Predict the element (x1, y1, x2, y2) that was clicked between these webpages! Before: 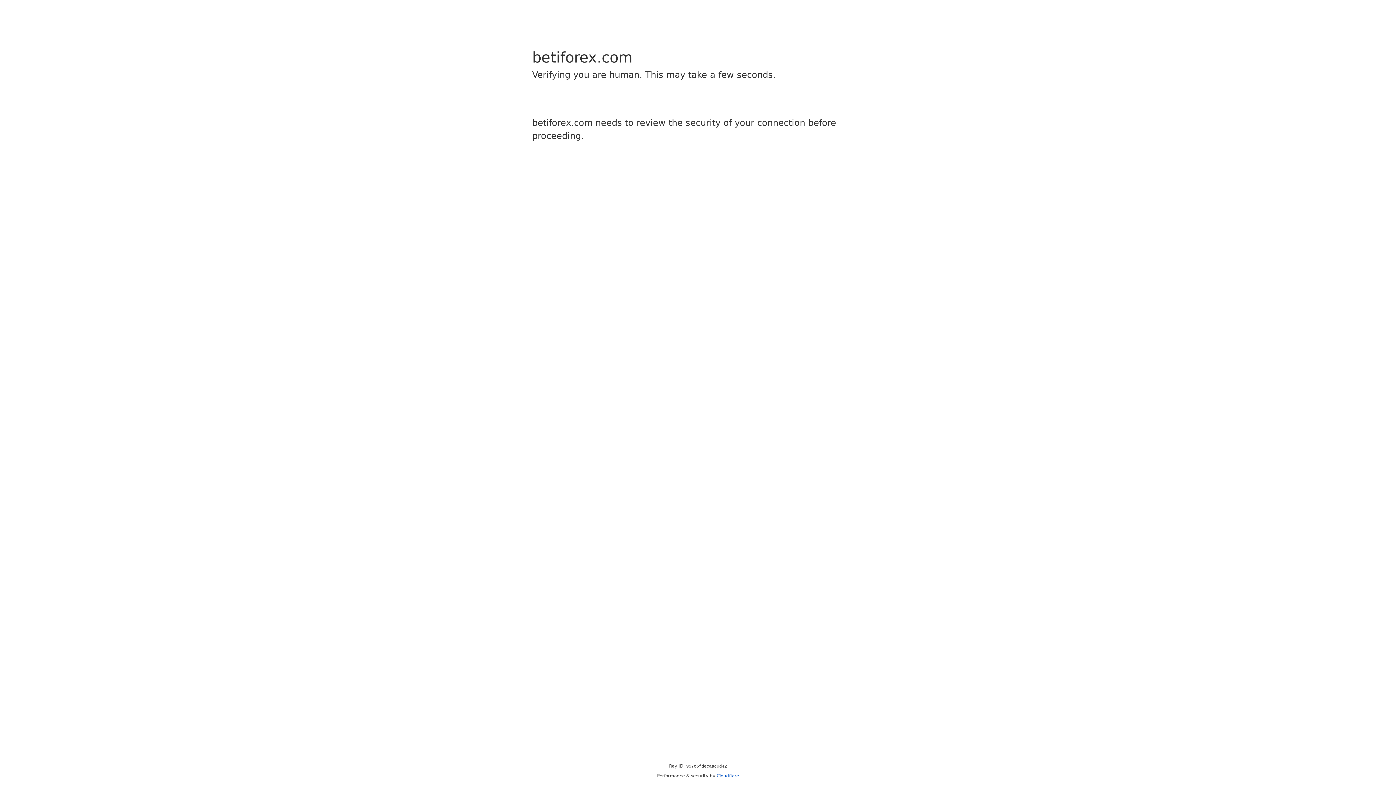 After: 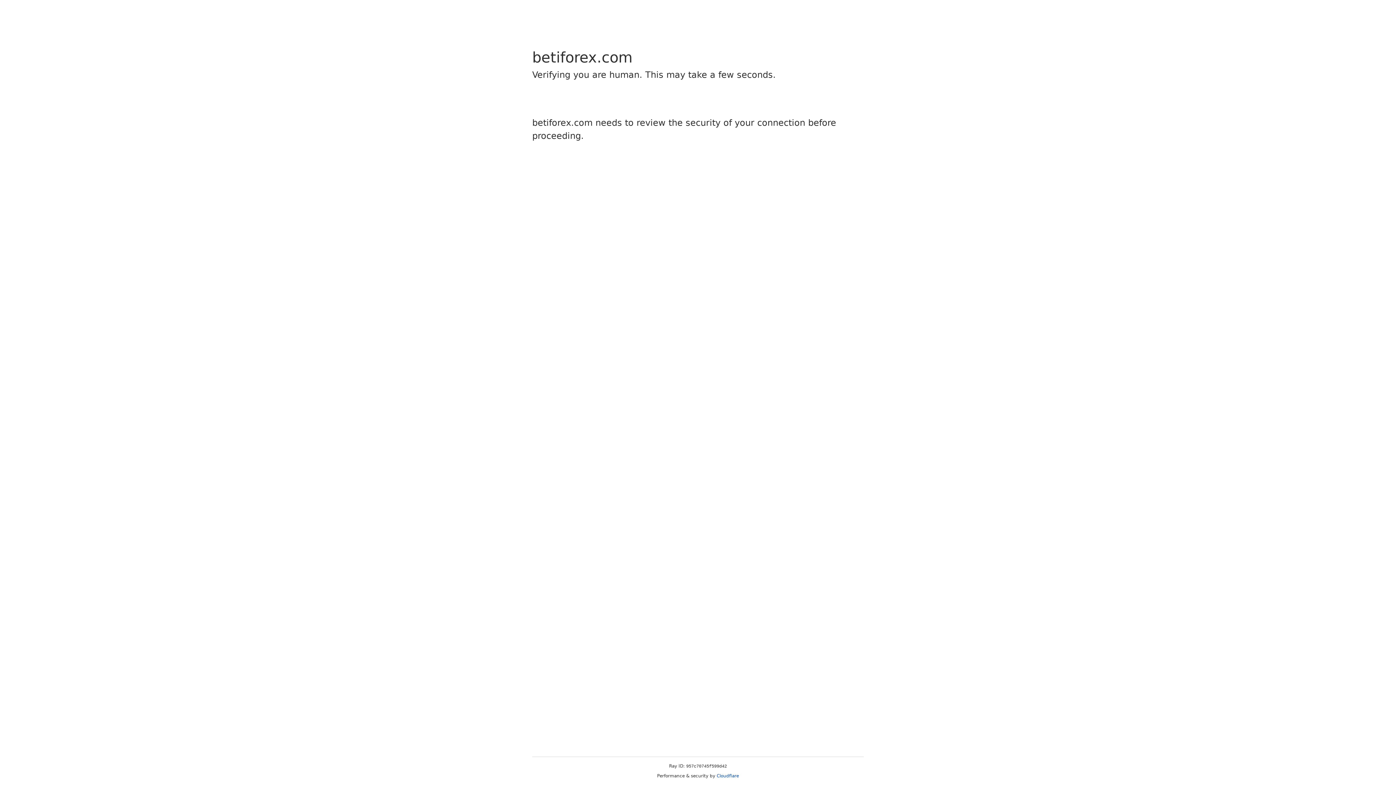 Action: bbox: (716, 773, 739, 778) label: Cloudflare